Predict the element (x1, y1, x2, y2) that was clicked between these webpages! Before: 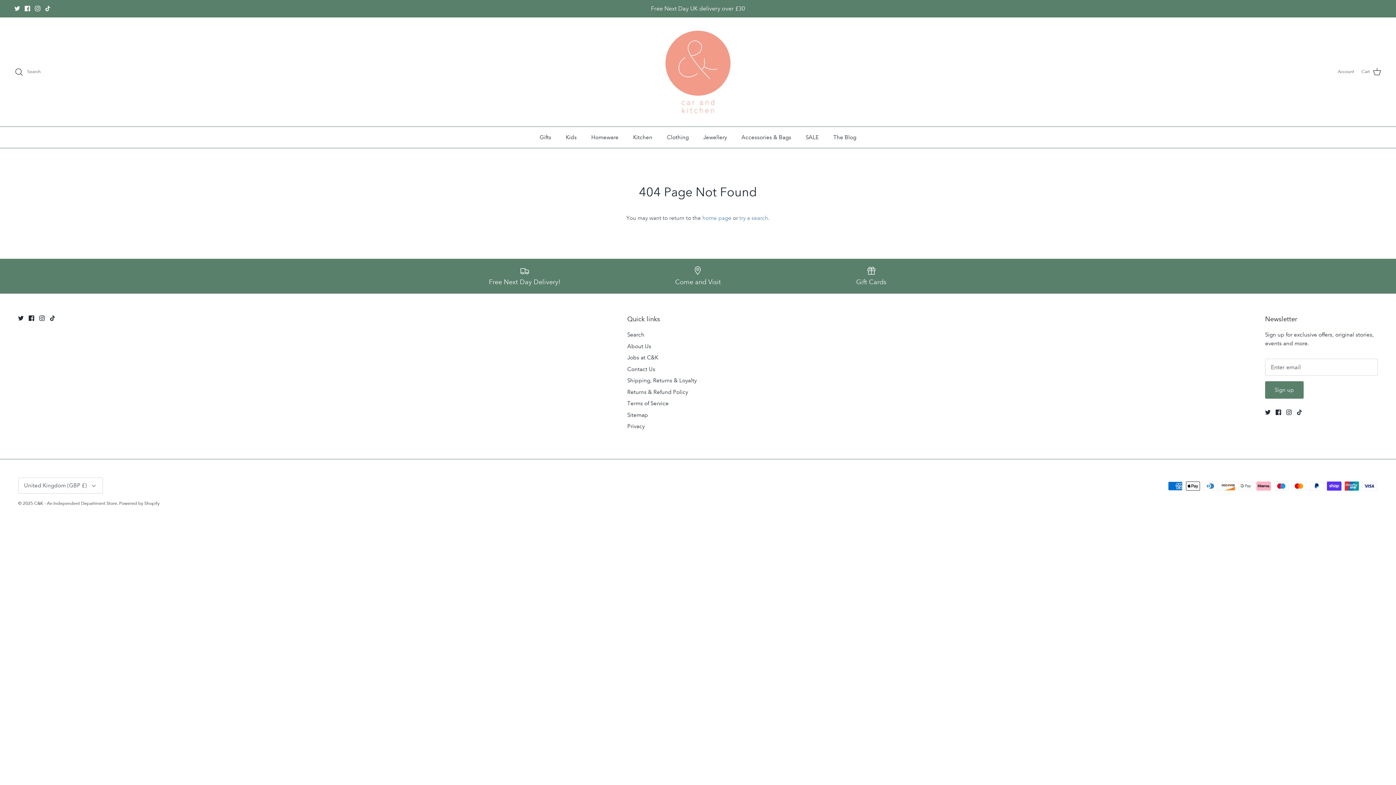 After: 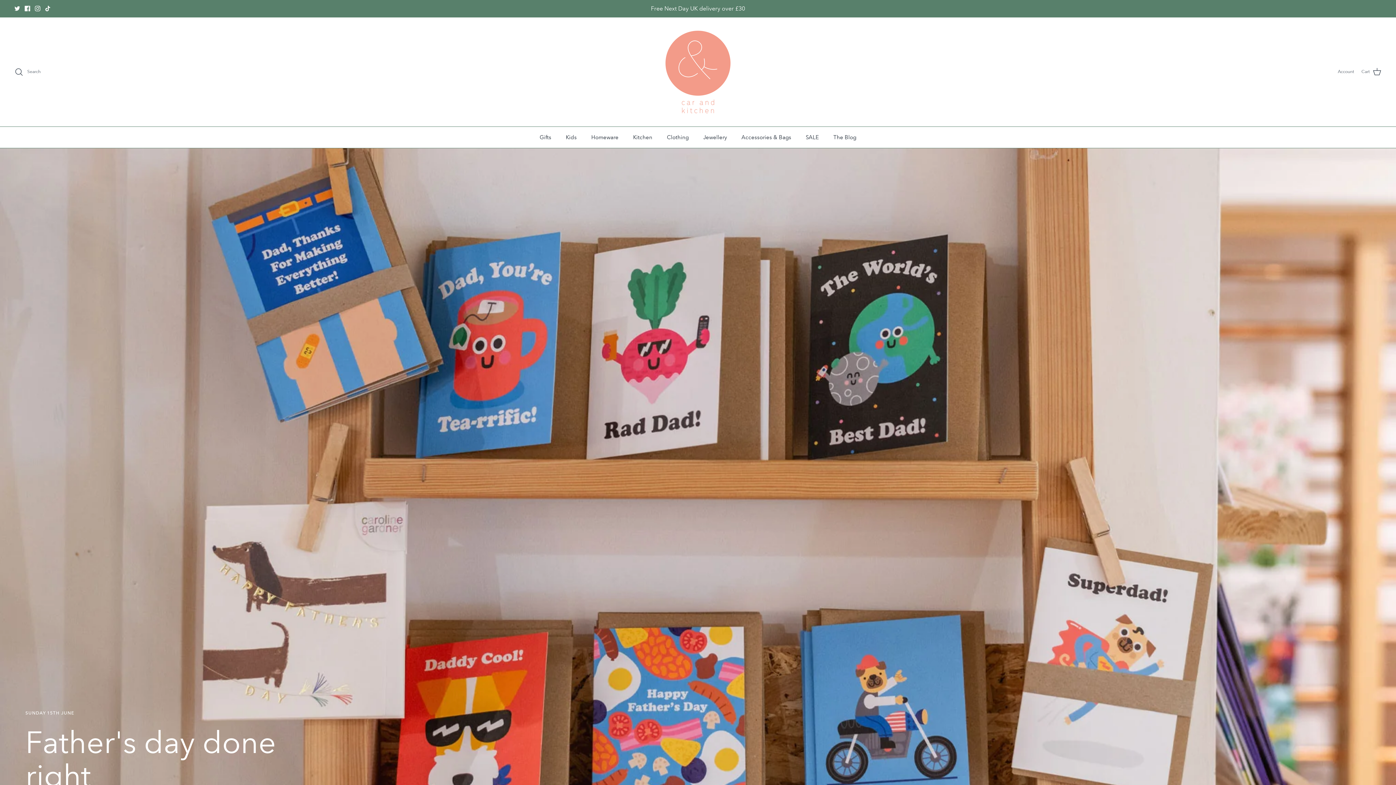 Action: label: C&K - An Independent Department Store bbox: (34, 501, 117, 506)